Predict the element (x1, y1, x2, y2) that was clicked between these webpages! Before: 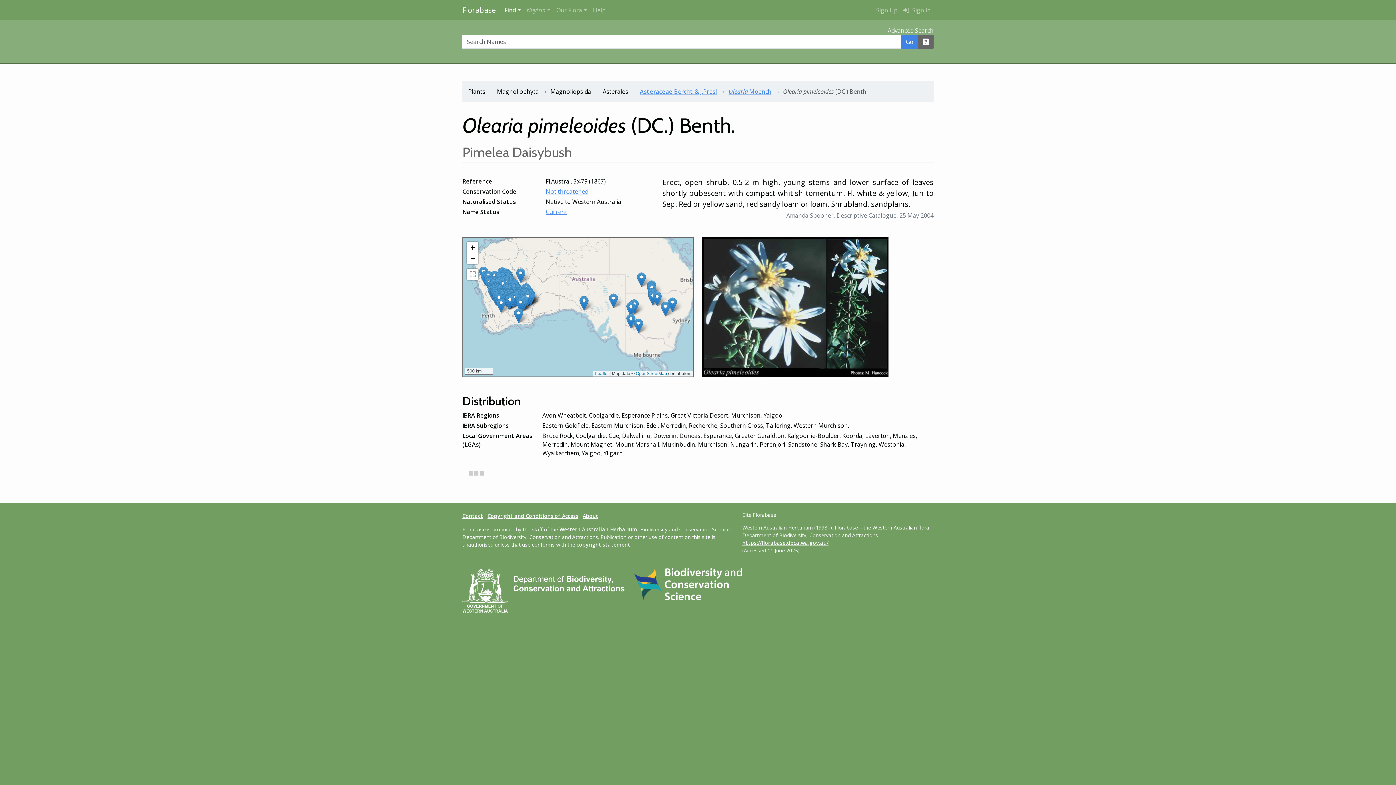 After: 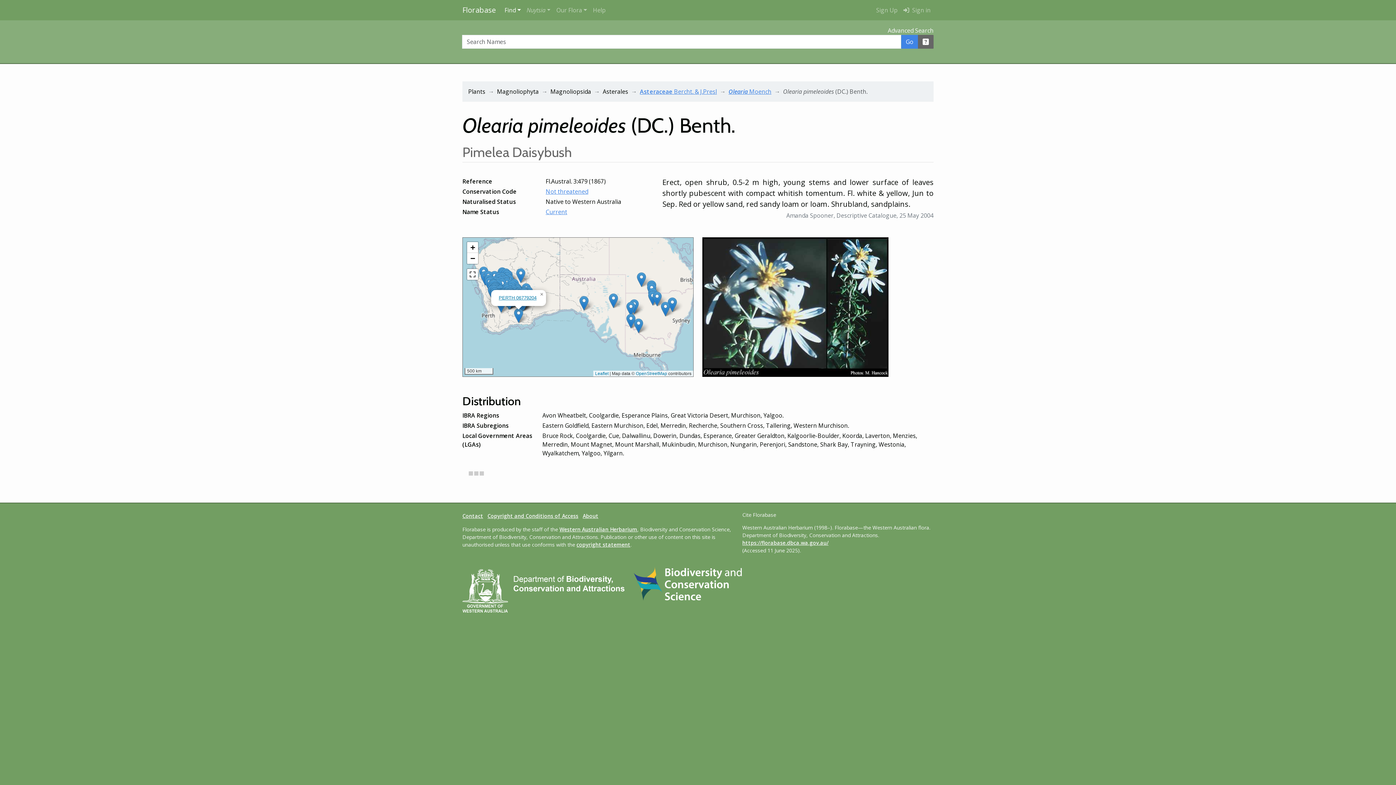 Action: bbox: (514, 308, 523, 323)